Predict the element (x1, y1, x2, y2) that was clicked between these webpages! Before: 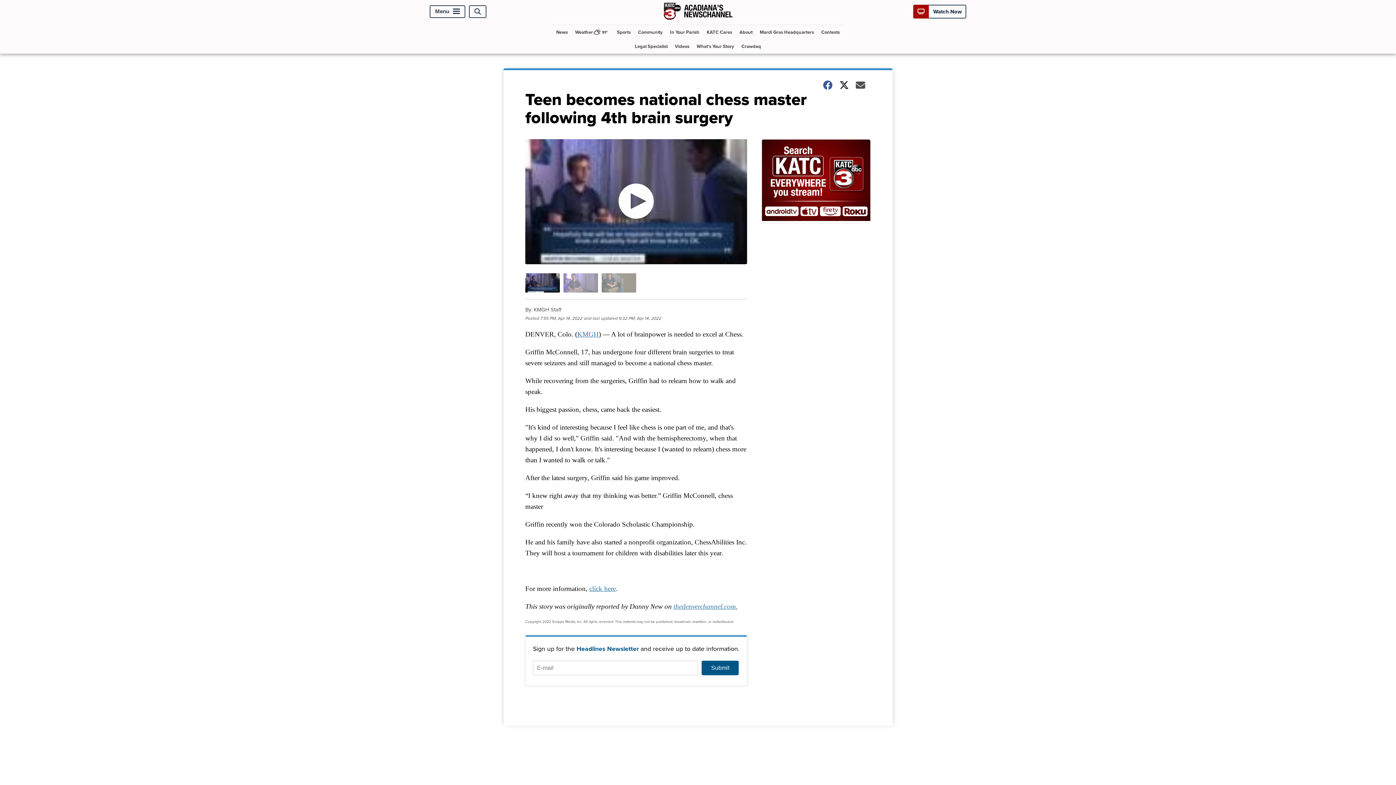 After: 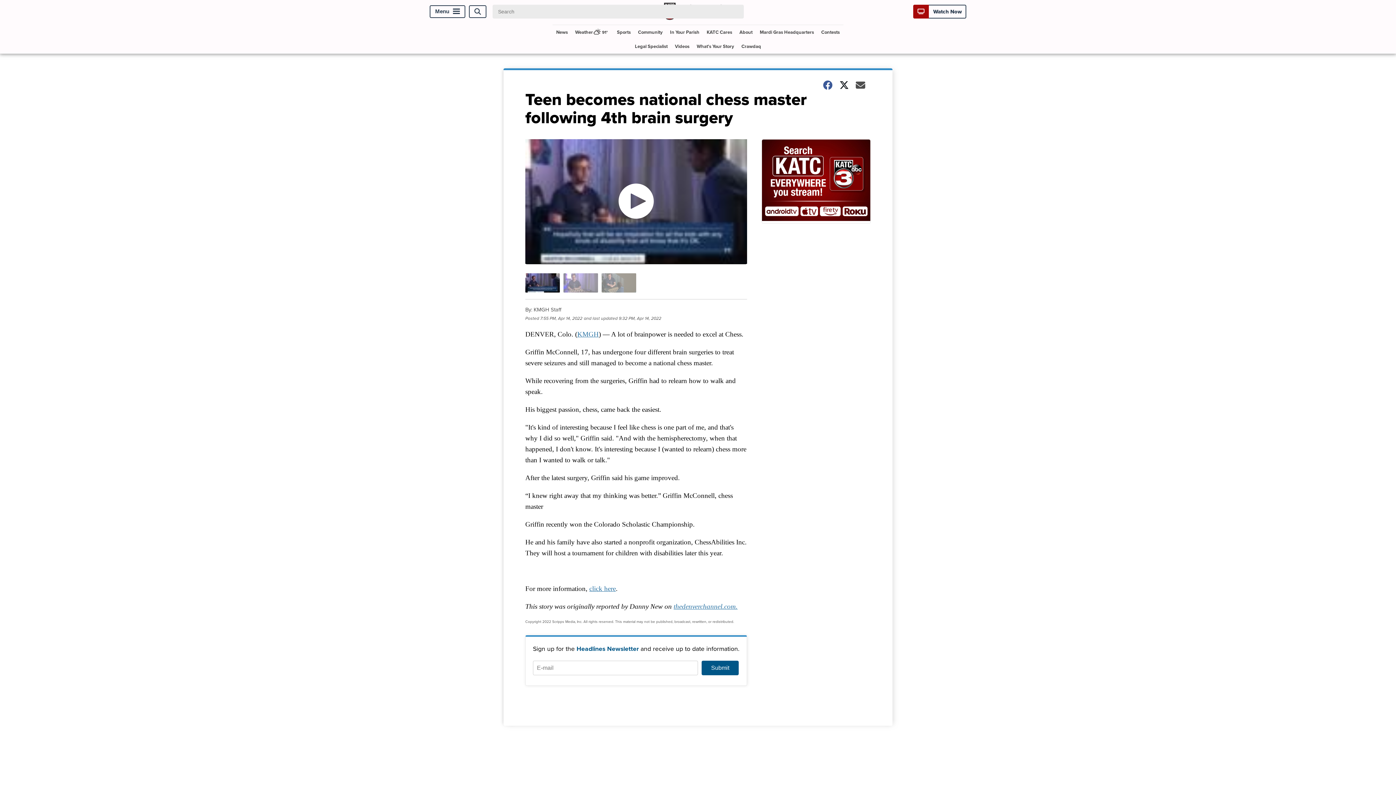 Action: bbox: (469, 5, 486, 18) label: Open Search